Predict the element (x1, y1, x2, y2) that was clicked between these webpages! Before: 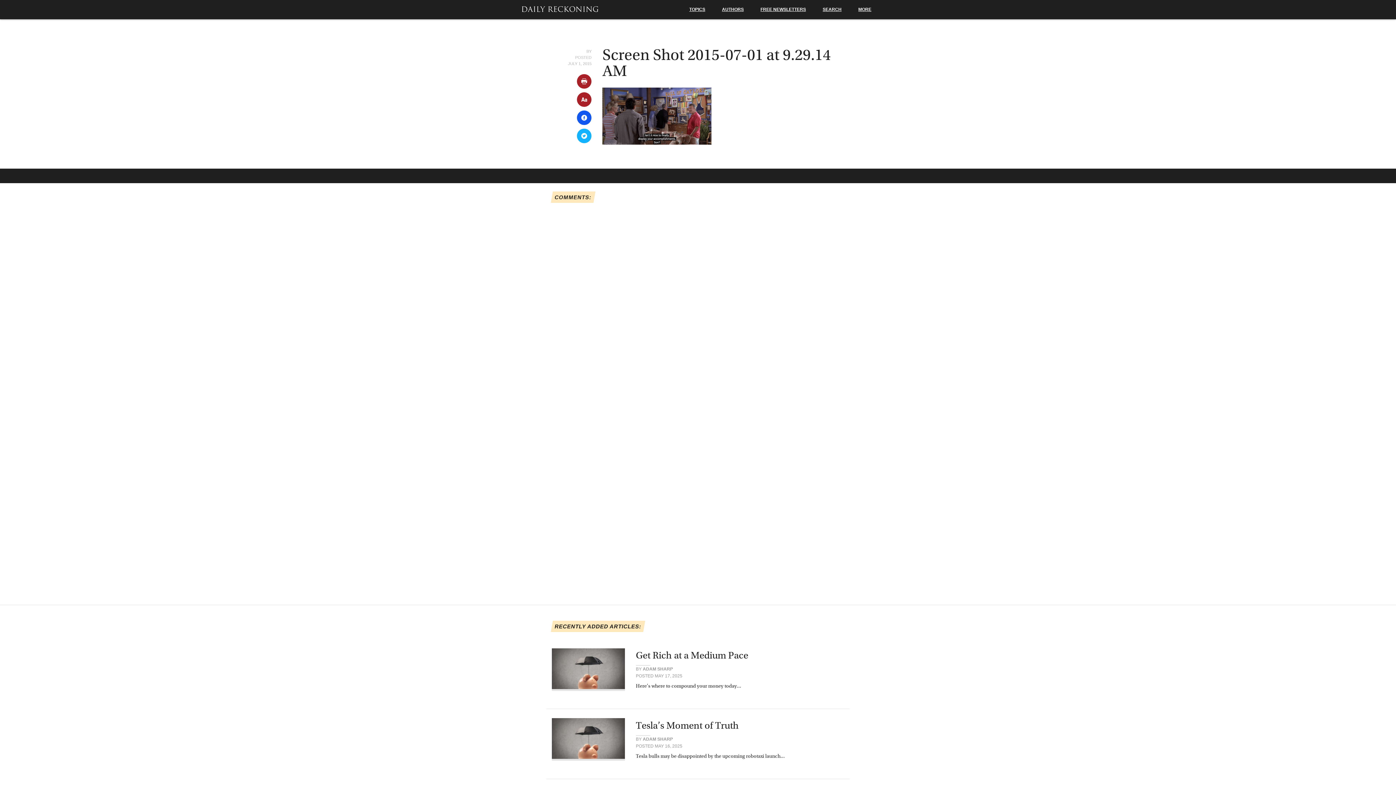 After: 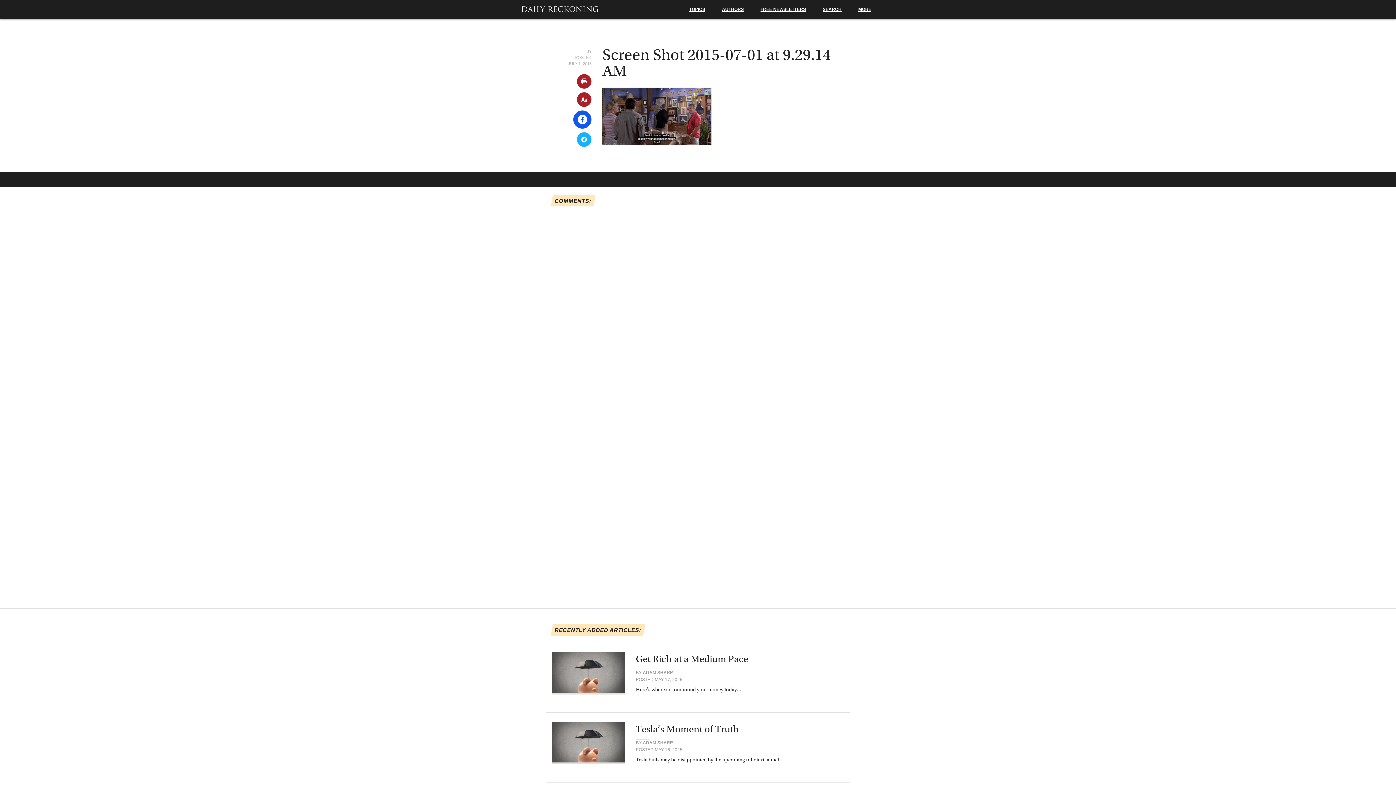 Action: bbox: (577, 110, 591, 125)